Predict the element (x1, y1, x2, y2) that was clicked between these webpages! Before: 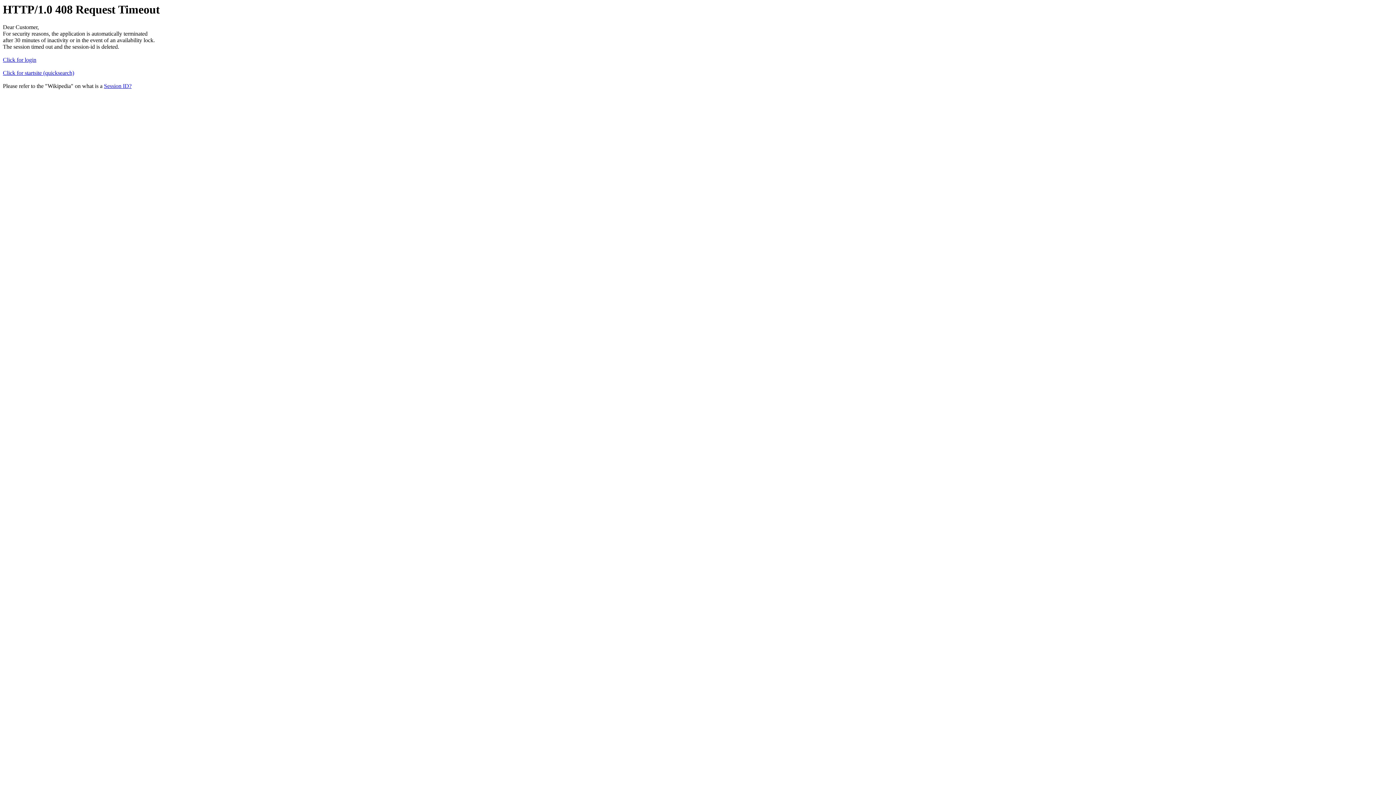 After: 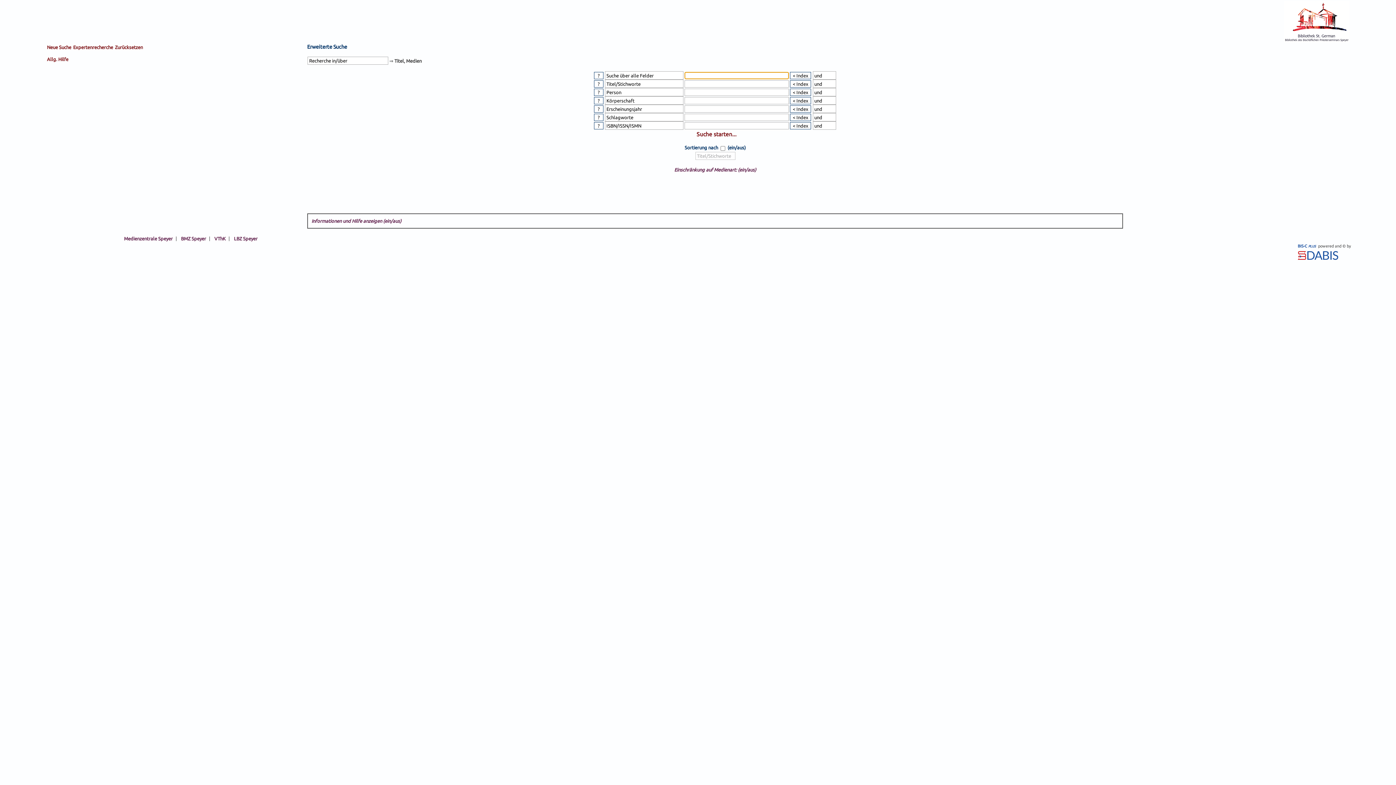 Action: bbox: (2, 69, 74, 76) label: Click for startsite (quicksearch)